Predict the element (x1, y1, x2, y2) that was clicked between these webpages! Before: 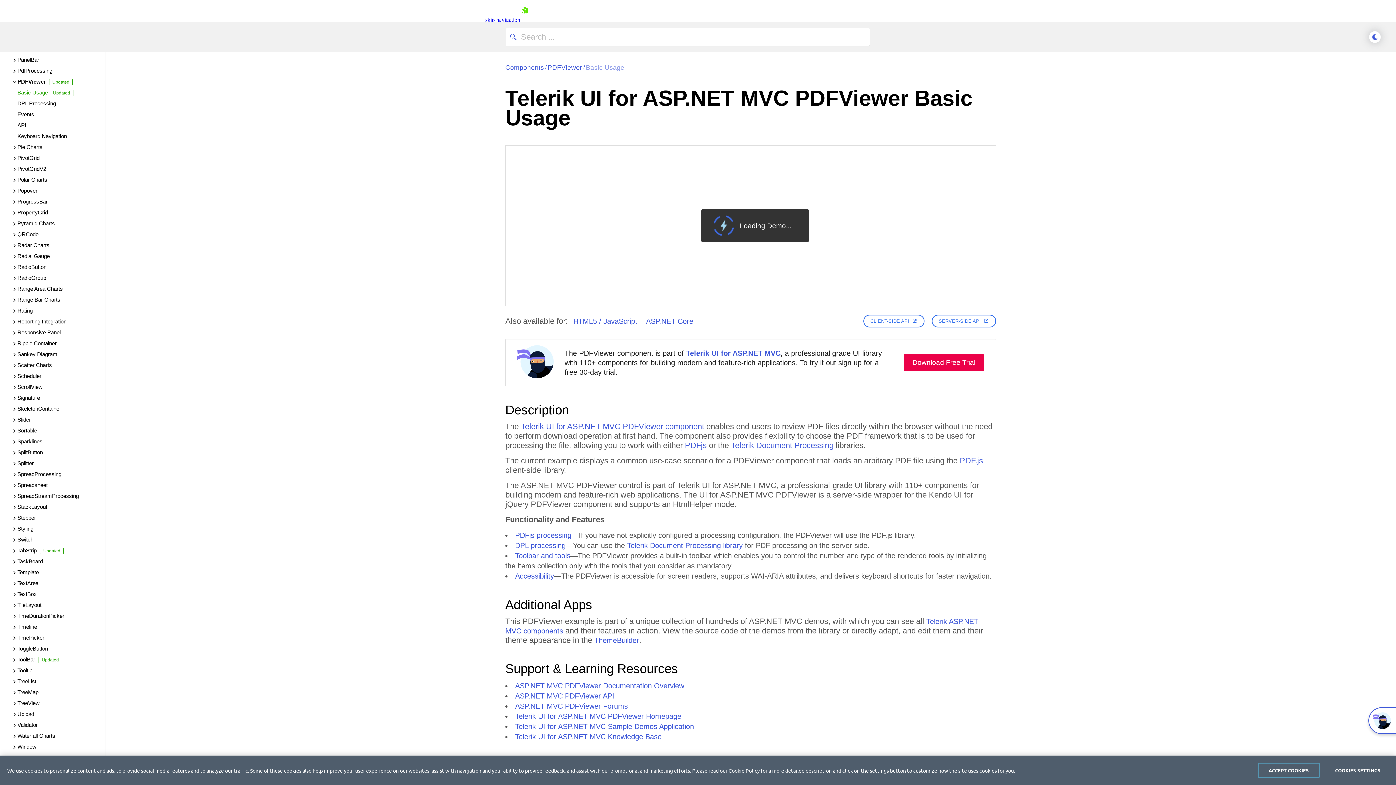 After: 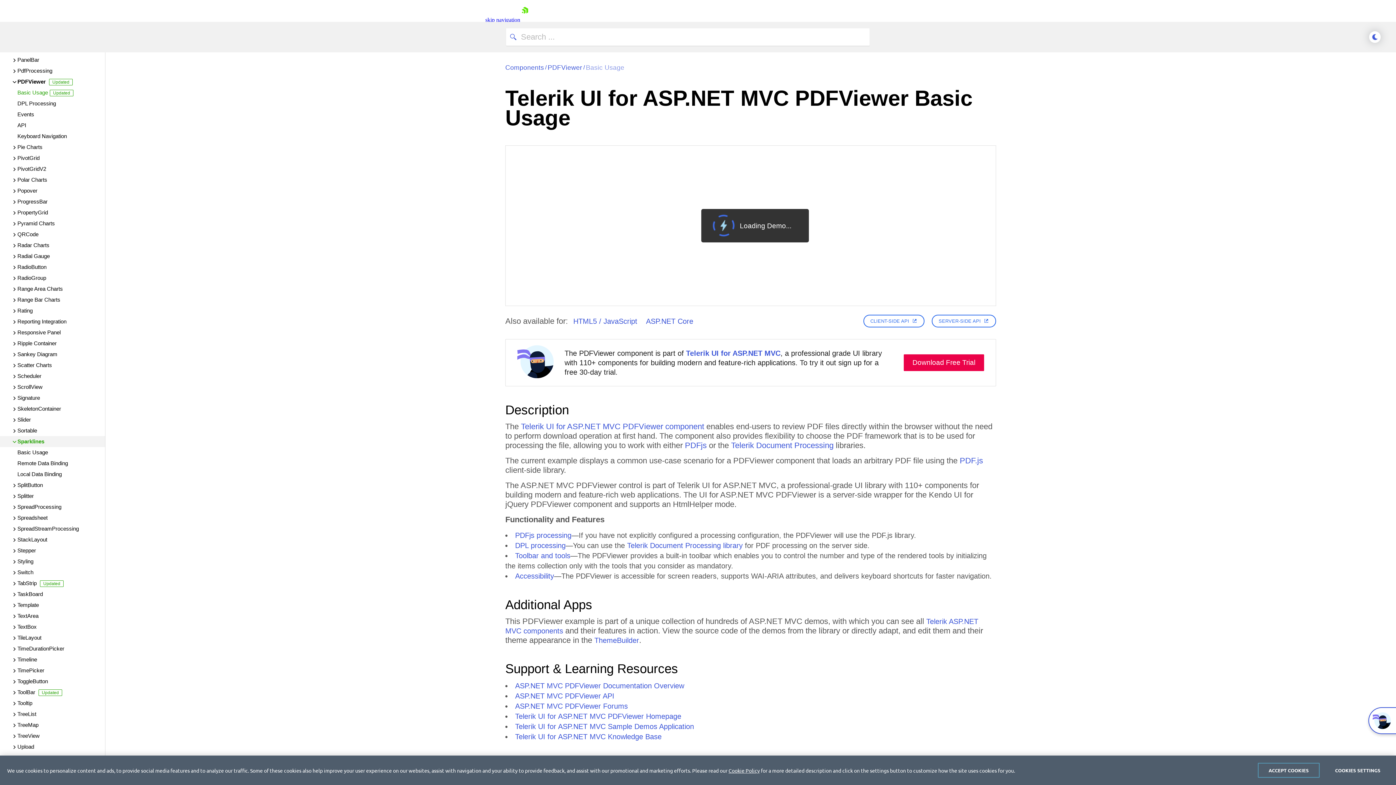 Action: bbox: (0, 436, 105, 447) label: Sparklines